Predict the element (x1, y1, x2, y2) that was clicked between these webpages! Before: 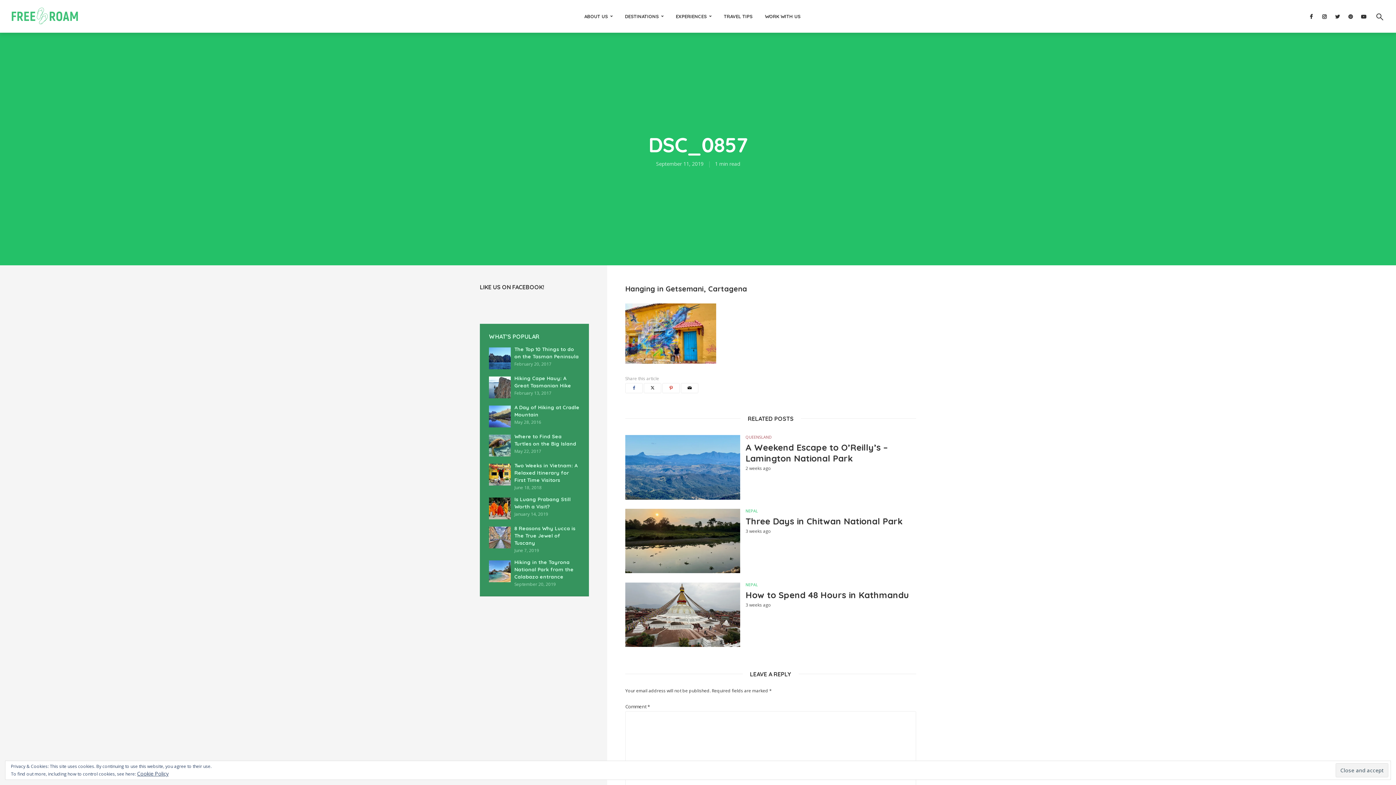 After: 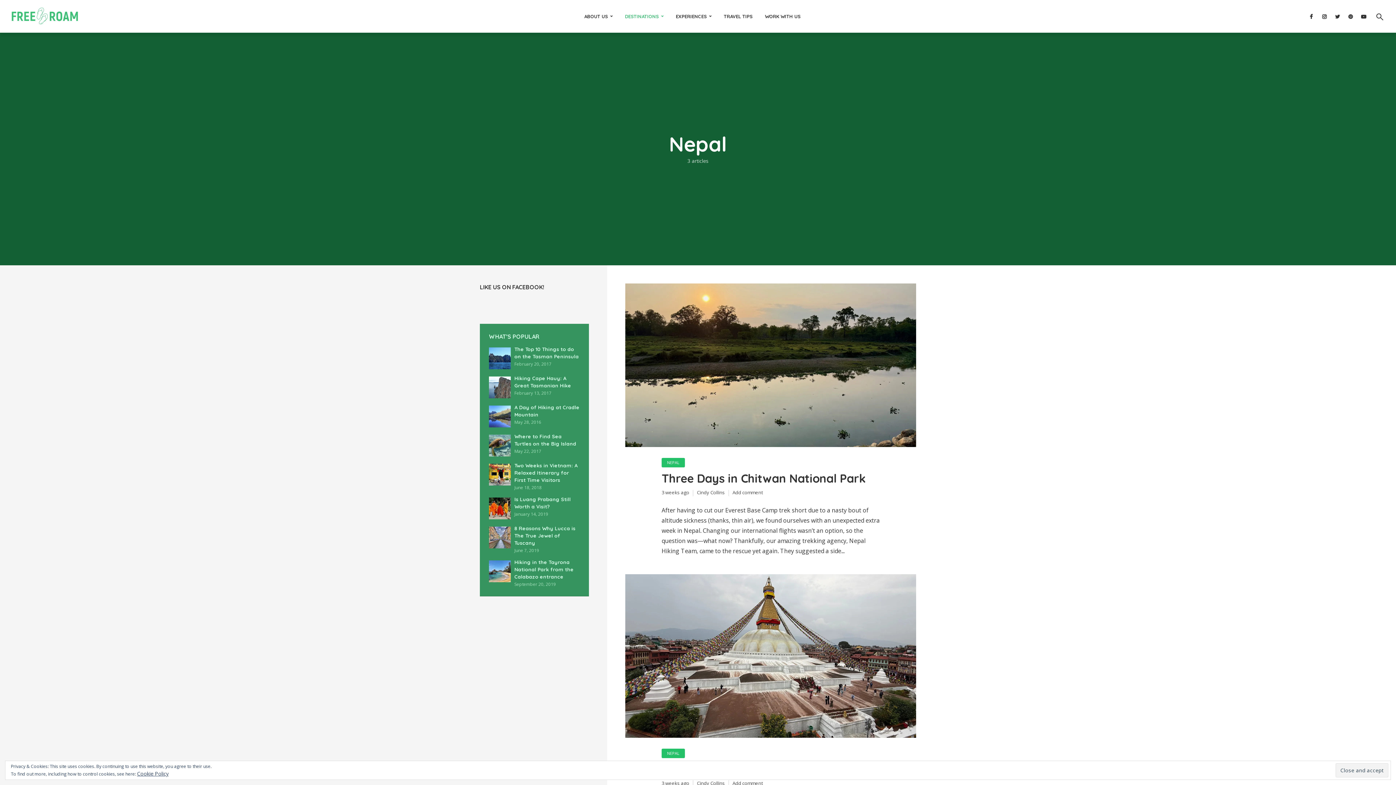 Action: bbox: (745, 507, 758, 515) label: NEPAL